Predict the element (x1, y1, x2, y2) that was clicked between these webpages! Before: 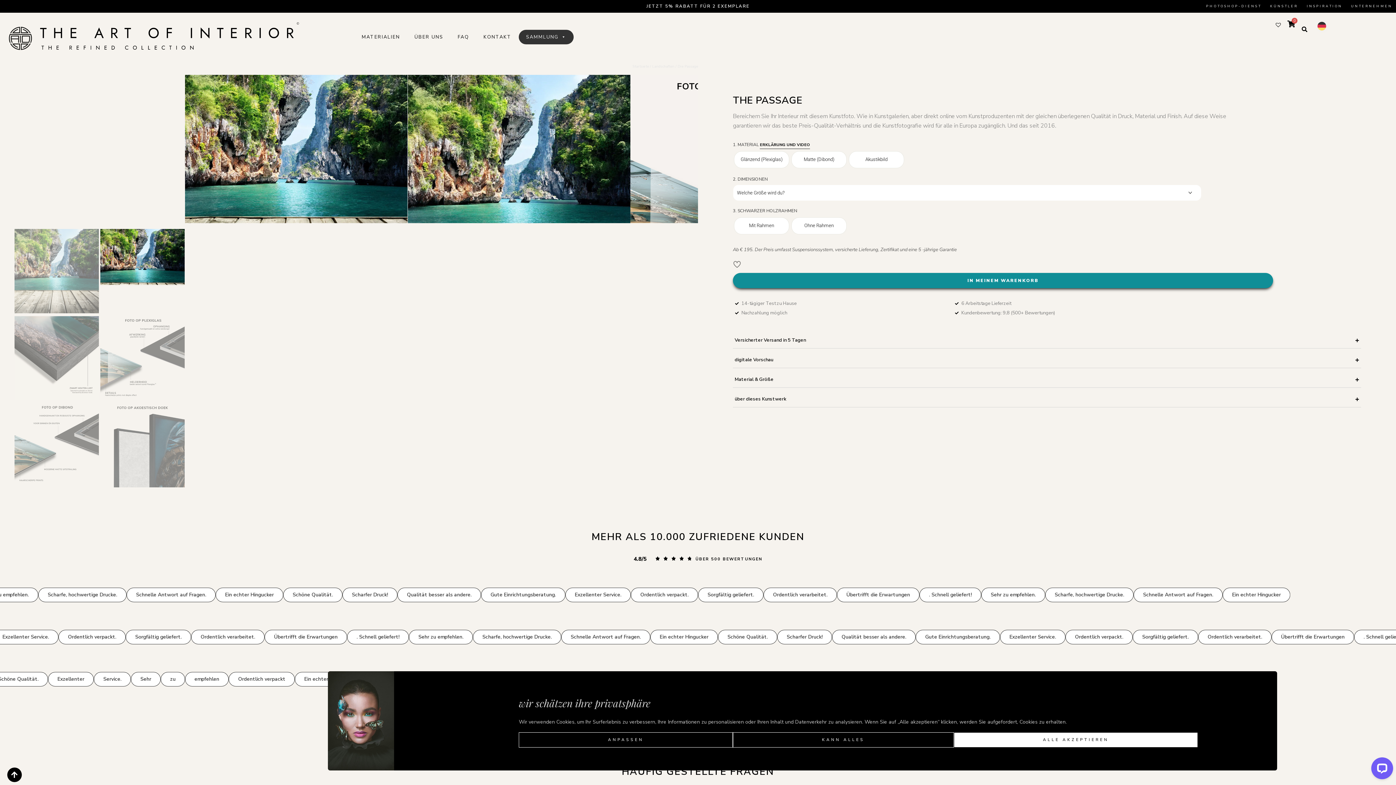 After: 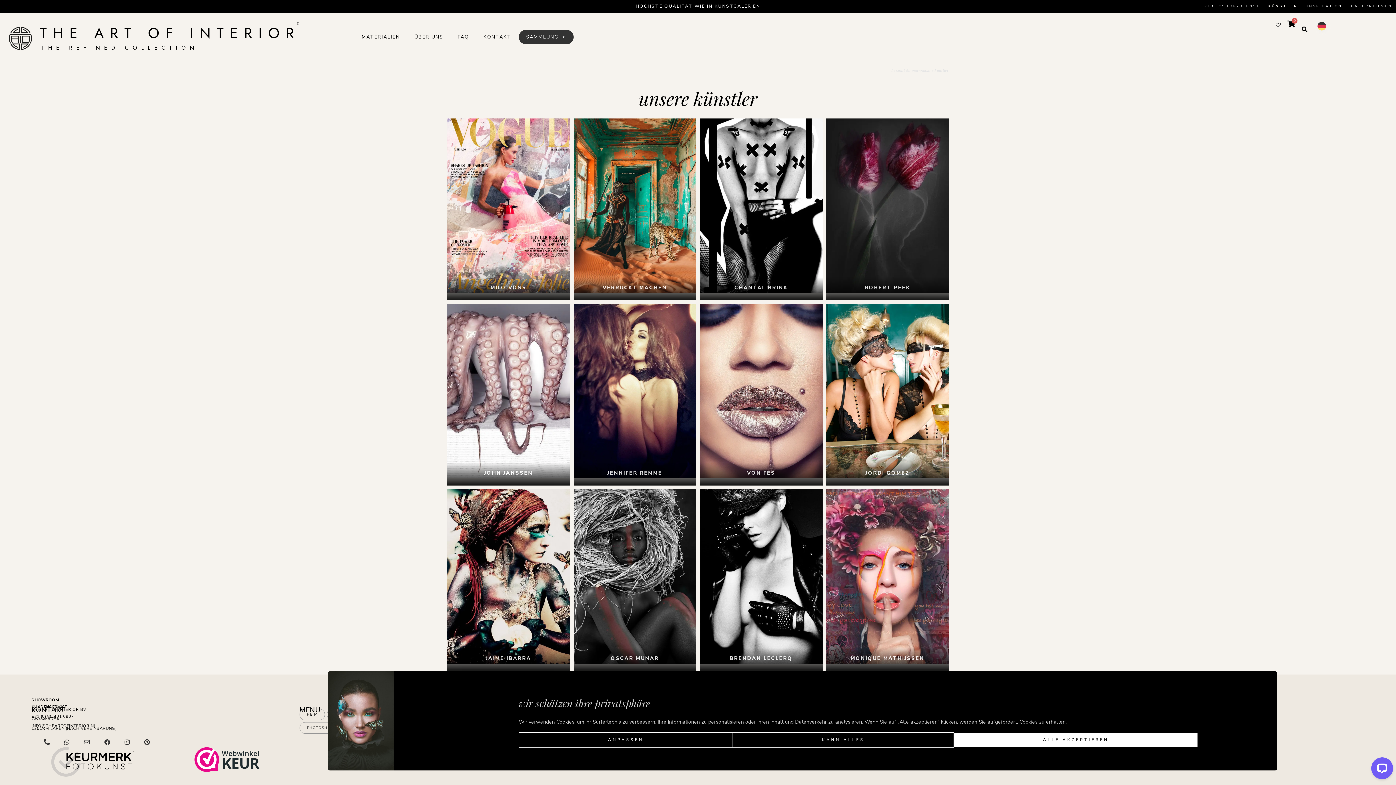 Action: bbox: (1266, 0, 1302, 12) label: KÜNSTLER